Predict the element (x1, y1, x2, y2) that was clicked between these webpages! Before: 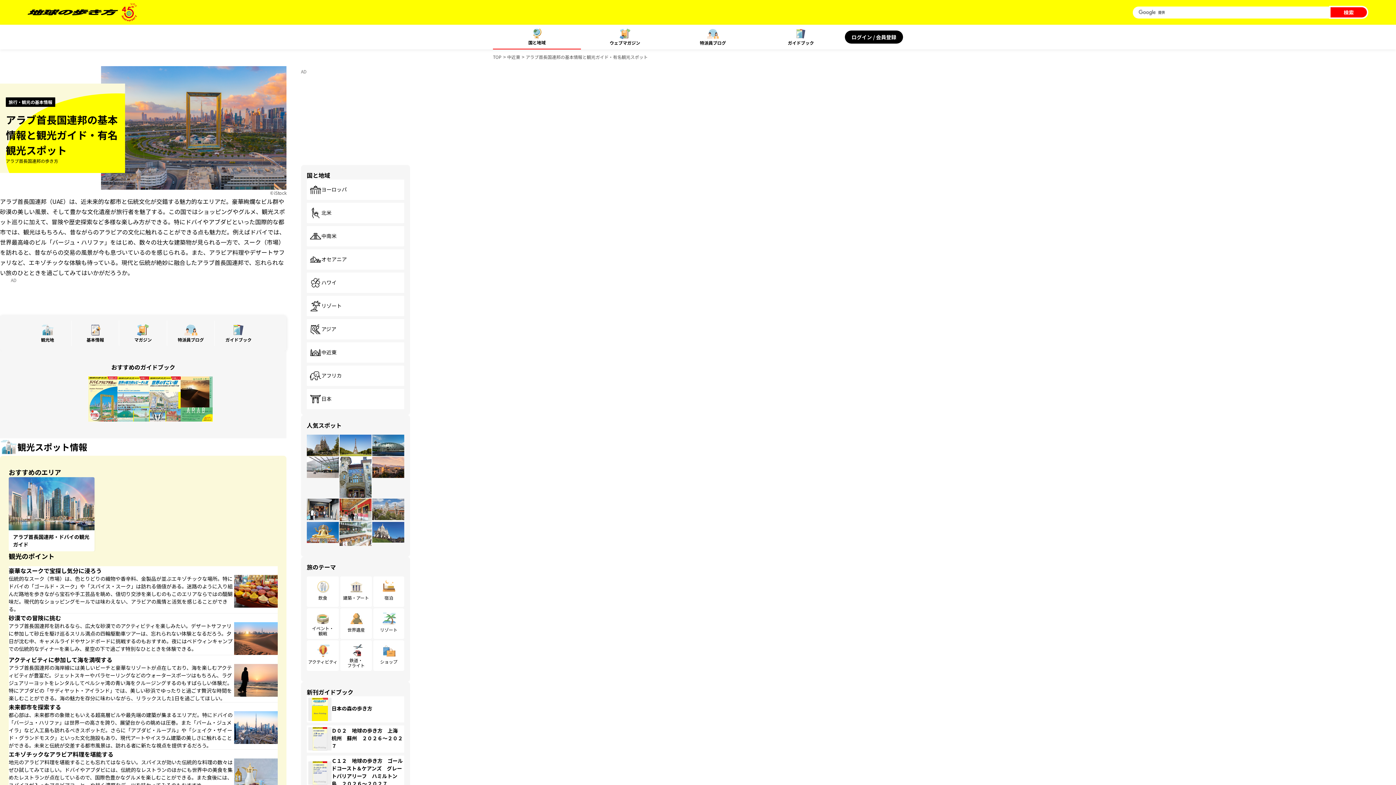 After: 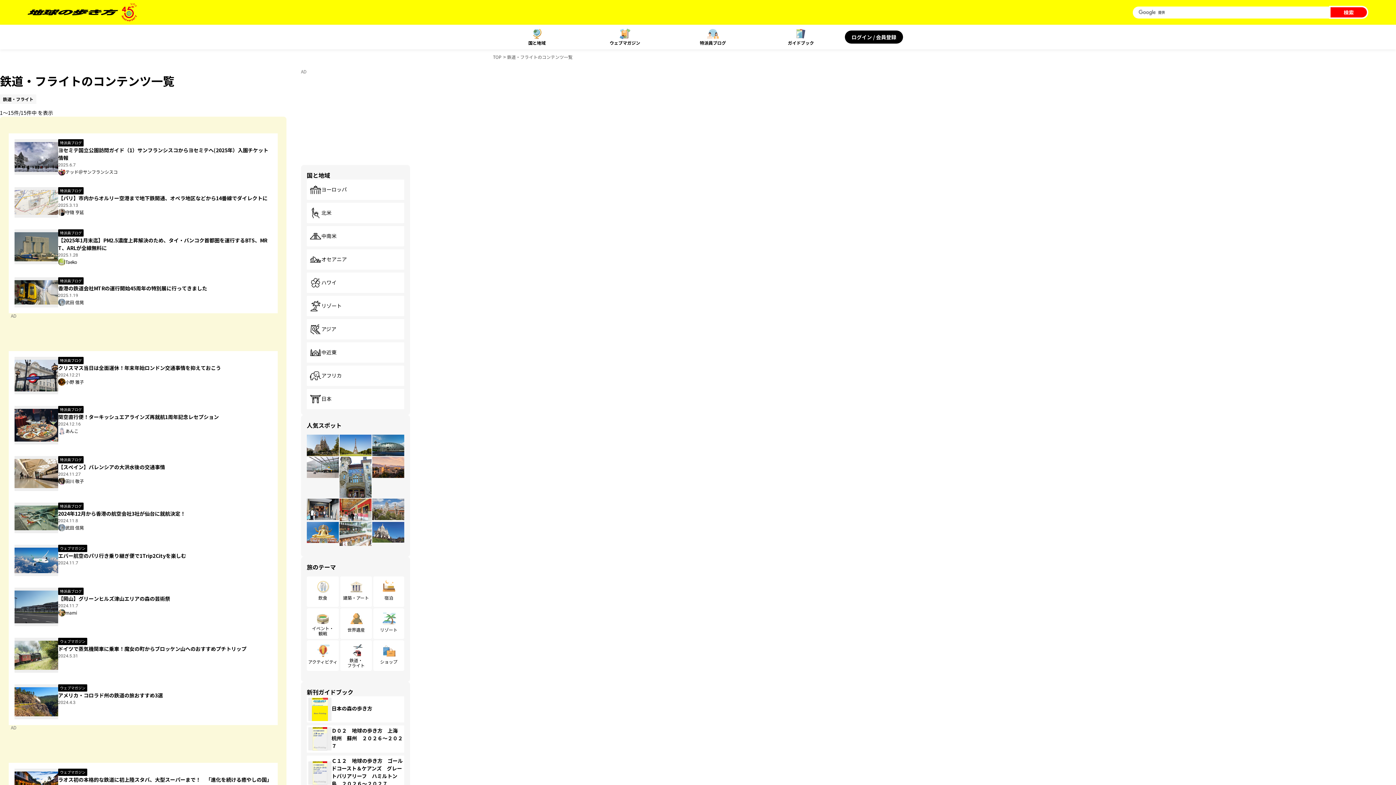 Action: bbox: (340, 640, 372, 671) label: 鉄道・フライト